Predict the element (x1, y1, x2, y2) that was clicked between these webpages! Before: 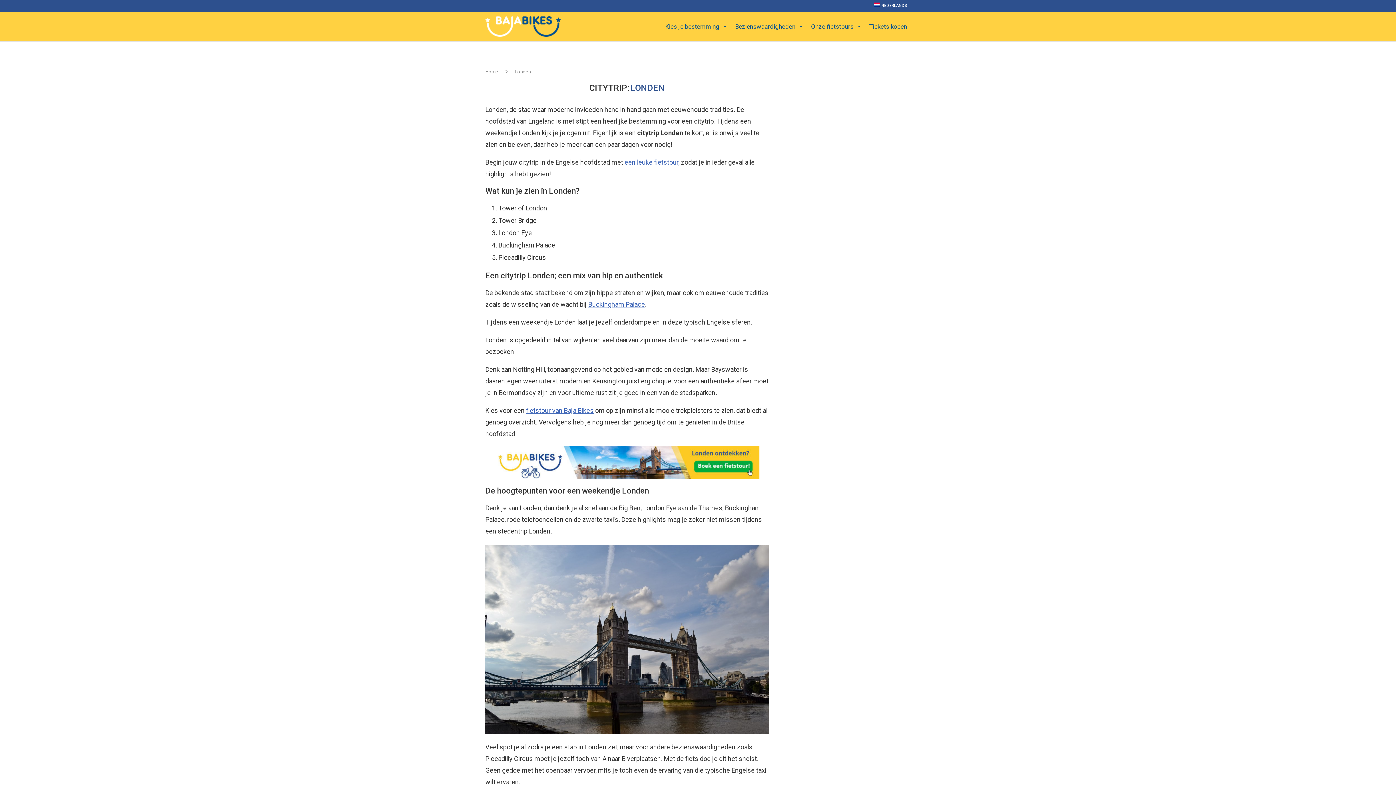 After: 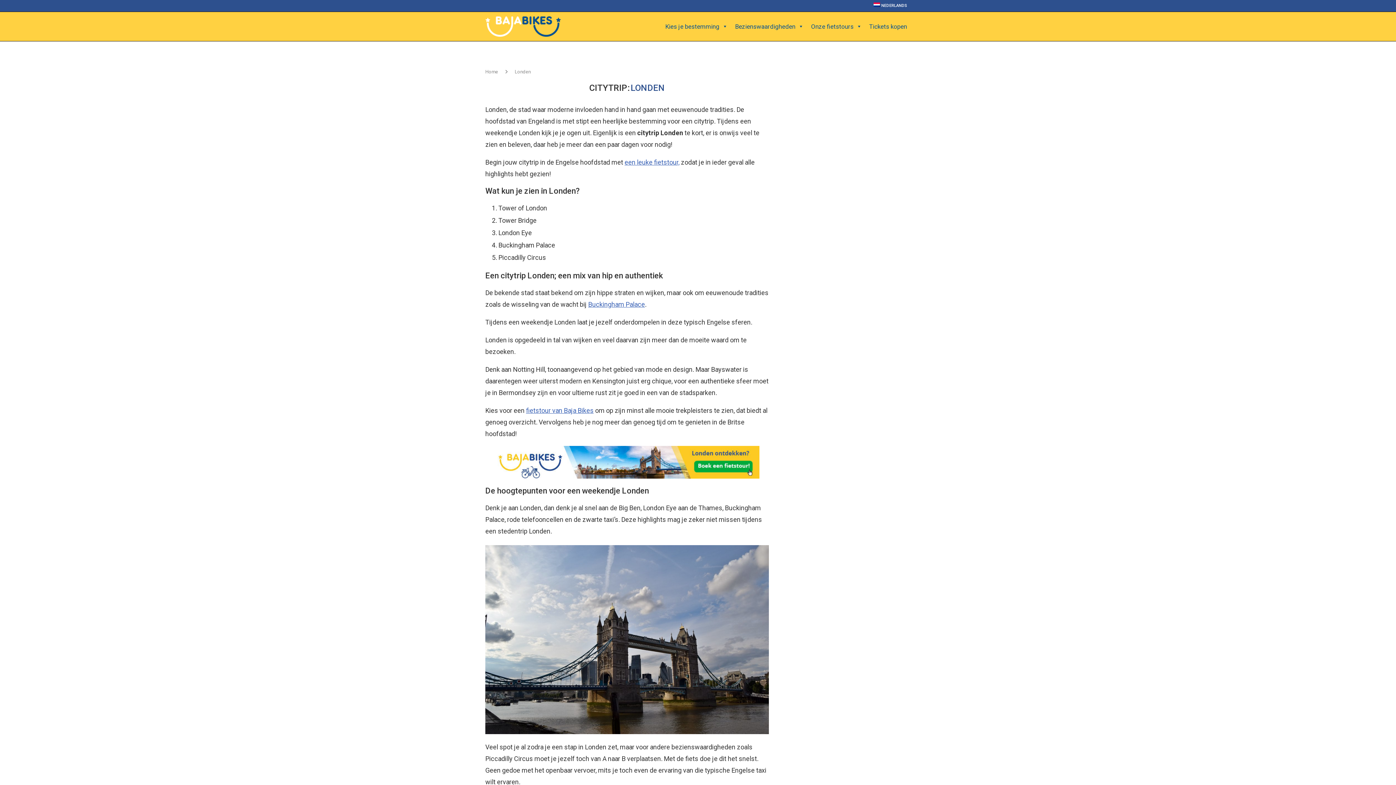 Action: label: NEDERLANDS bbox: (873, 0, 907, 11)